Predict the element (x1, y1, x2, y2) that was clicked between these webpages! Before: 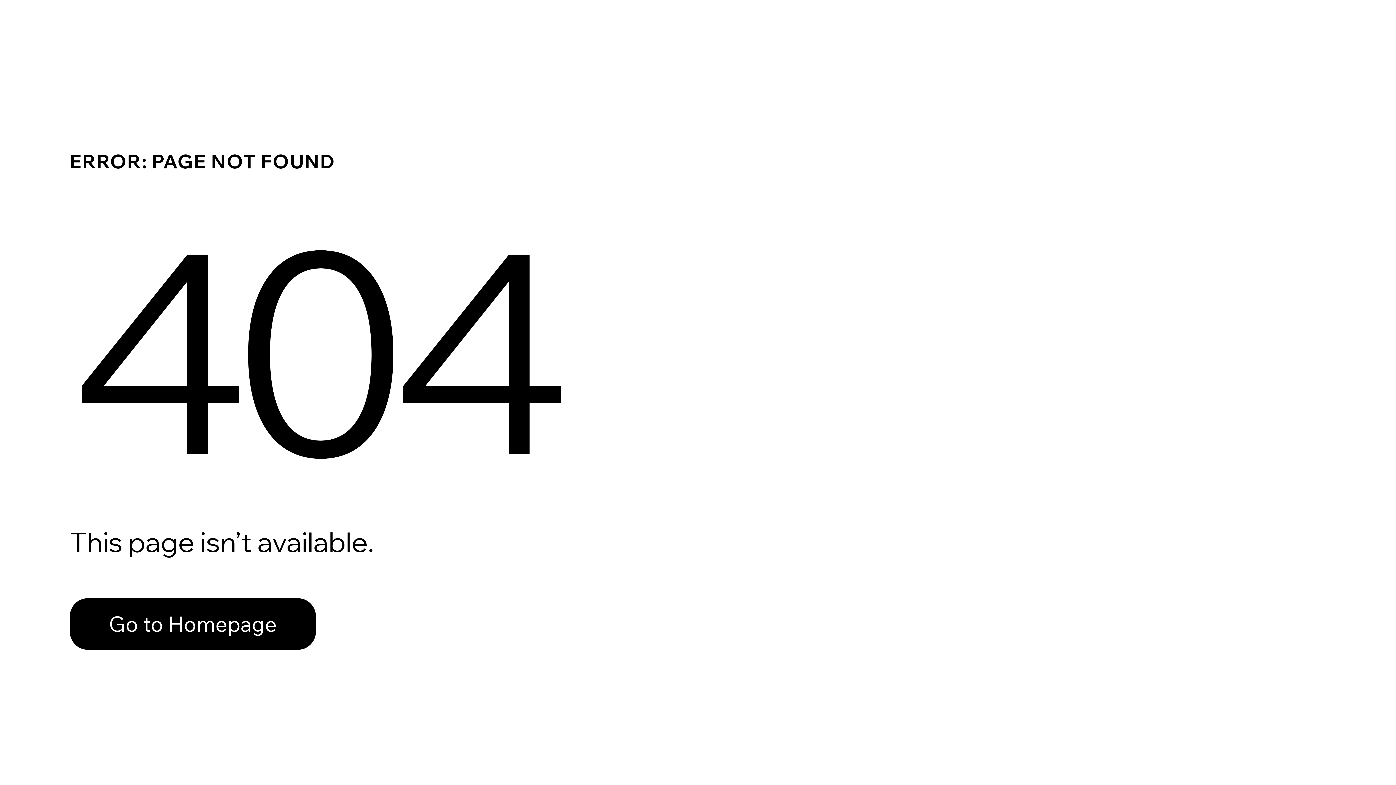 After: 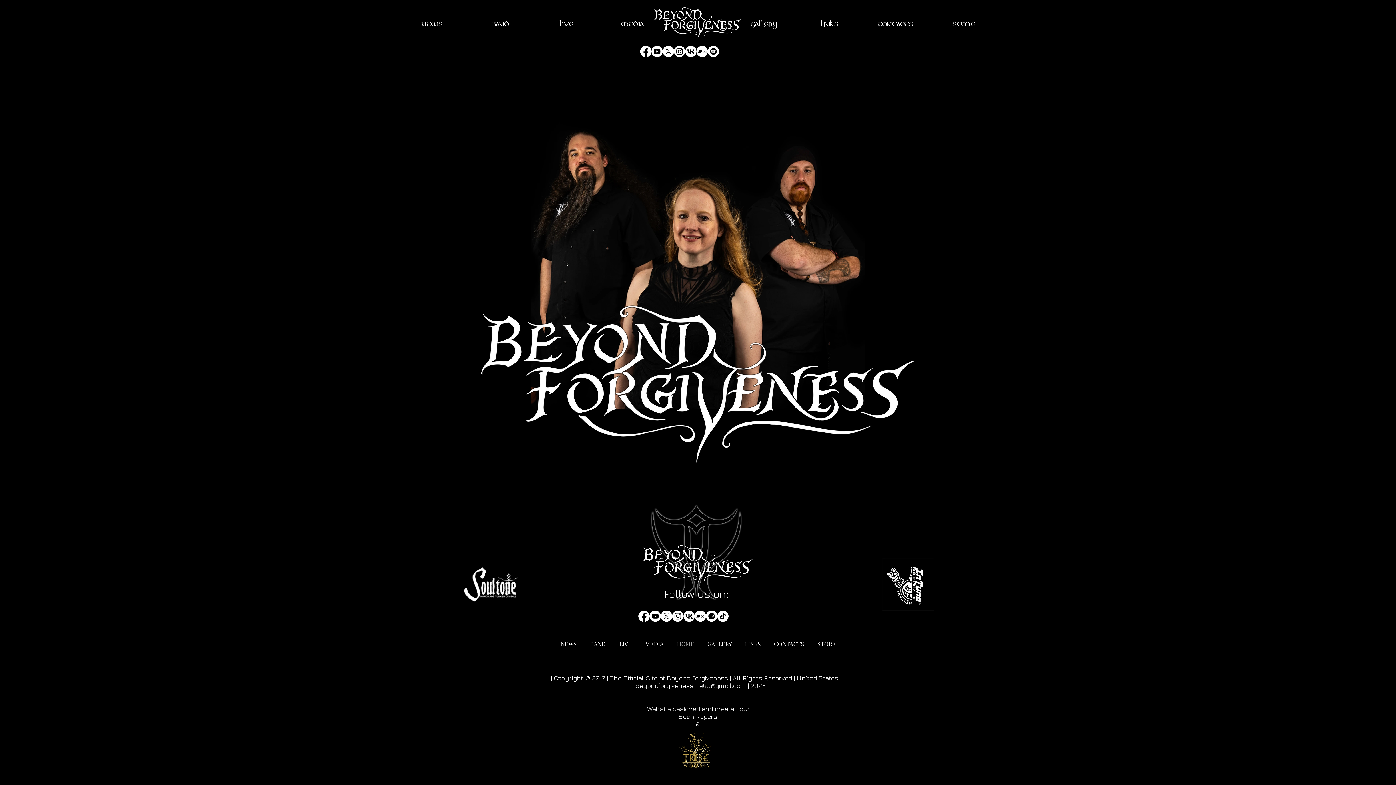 Action: bbox: (69, 598, 316, 650) label: Go to Homepage